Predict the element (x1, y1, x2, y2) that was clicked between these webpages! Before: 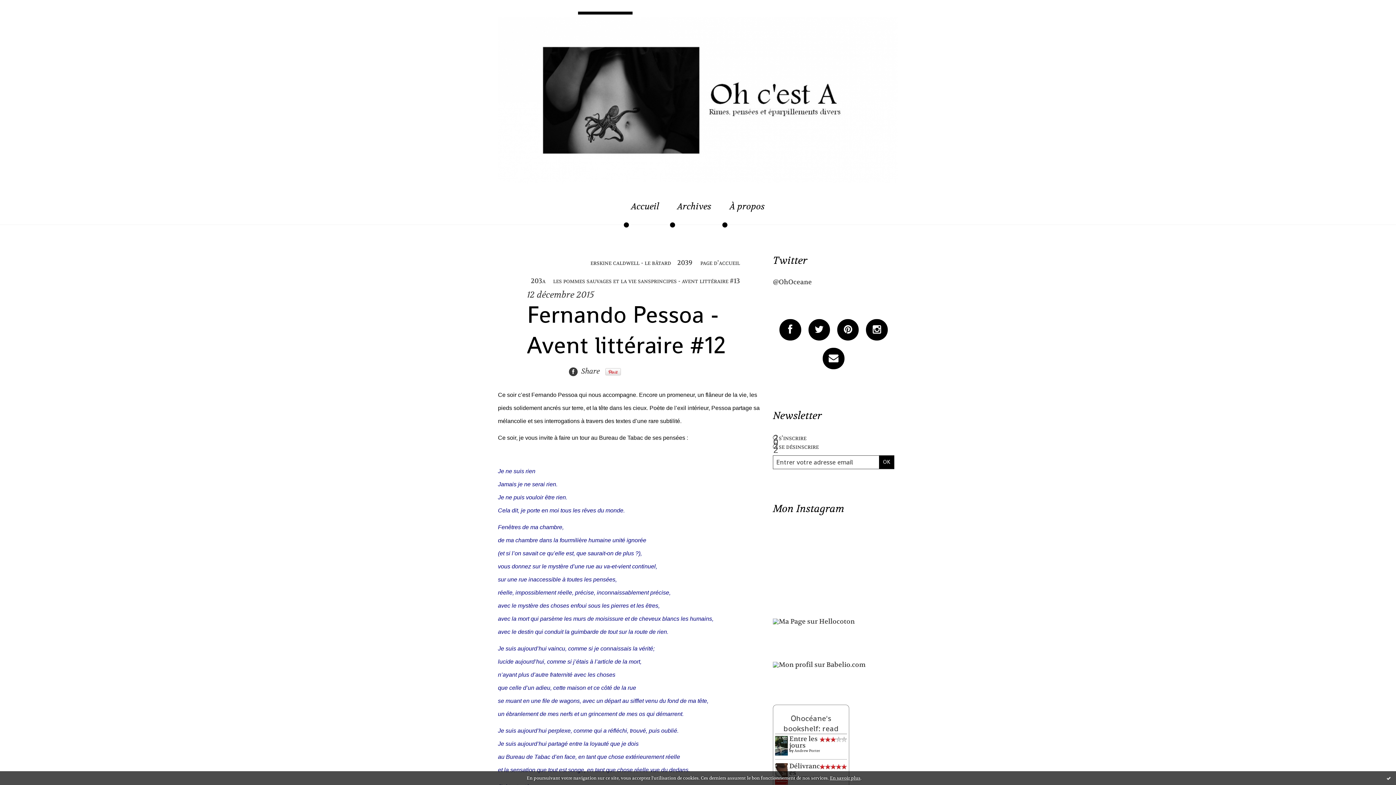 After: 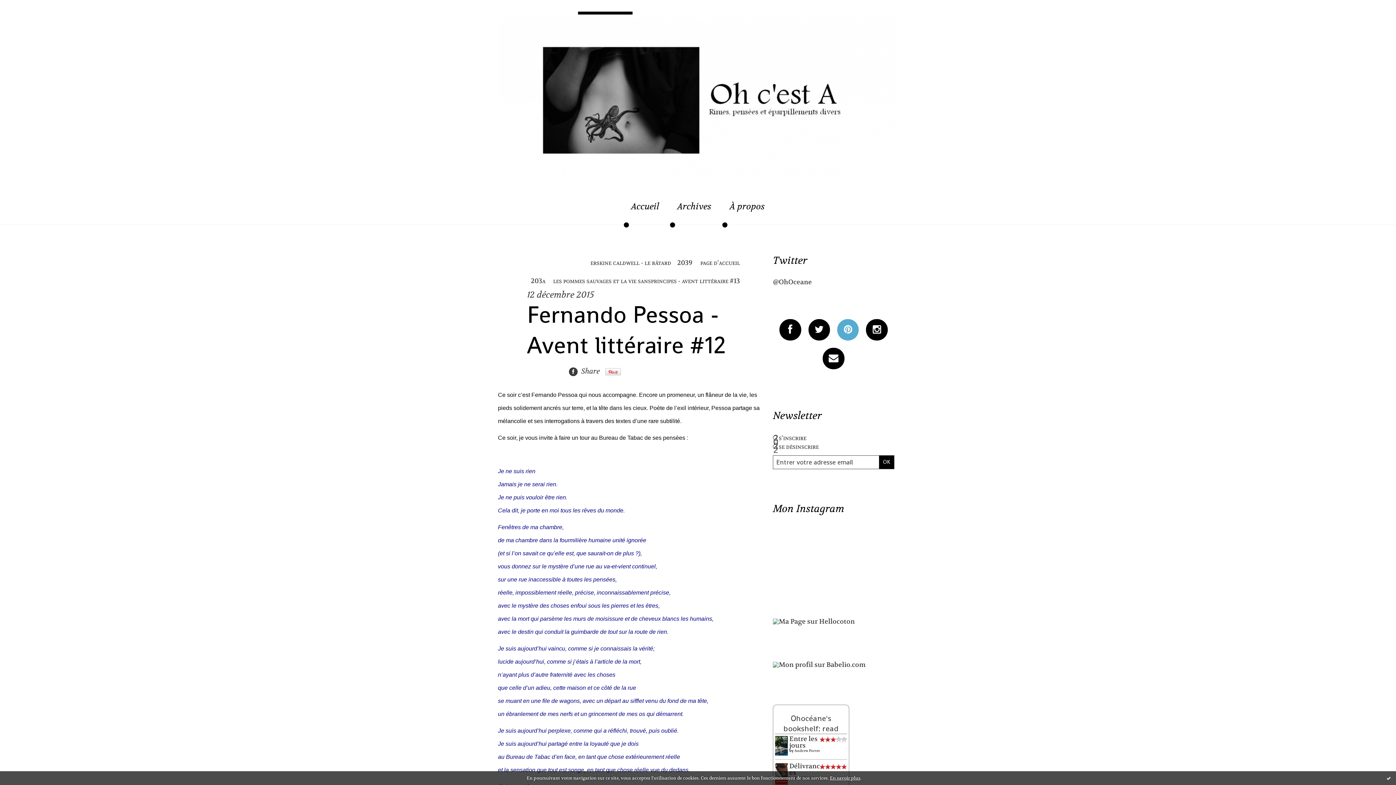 Action: bbox: (837, 319, 859, 340) label: Pinterest